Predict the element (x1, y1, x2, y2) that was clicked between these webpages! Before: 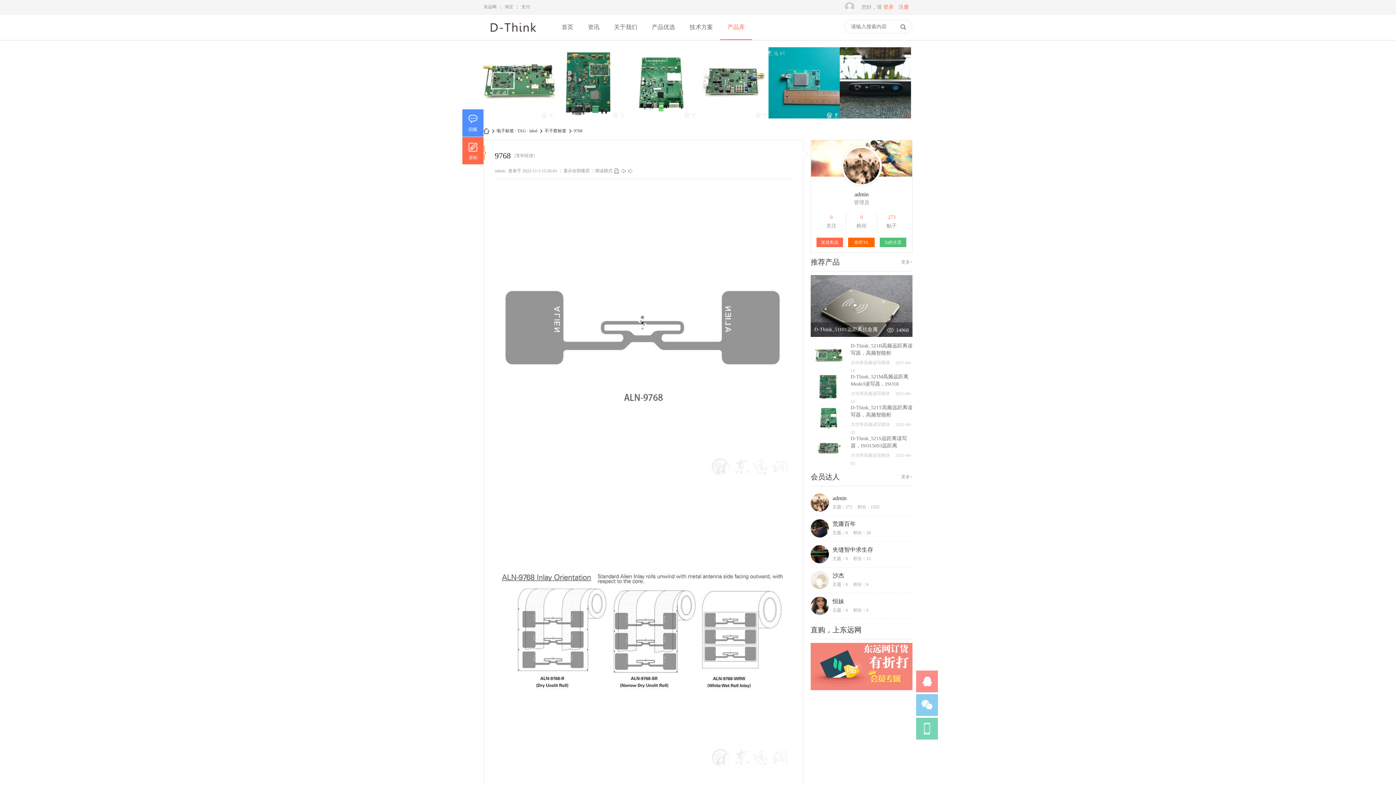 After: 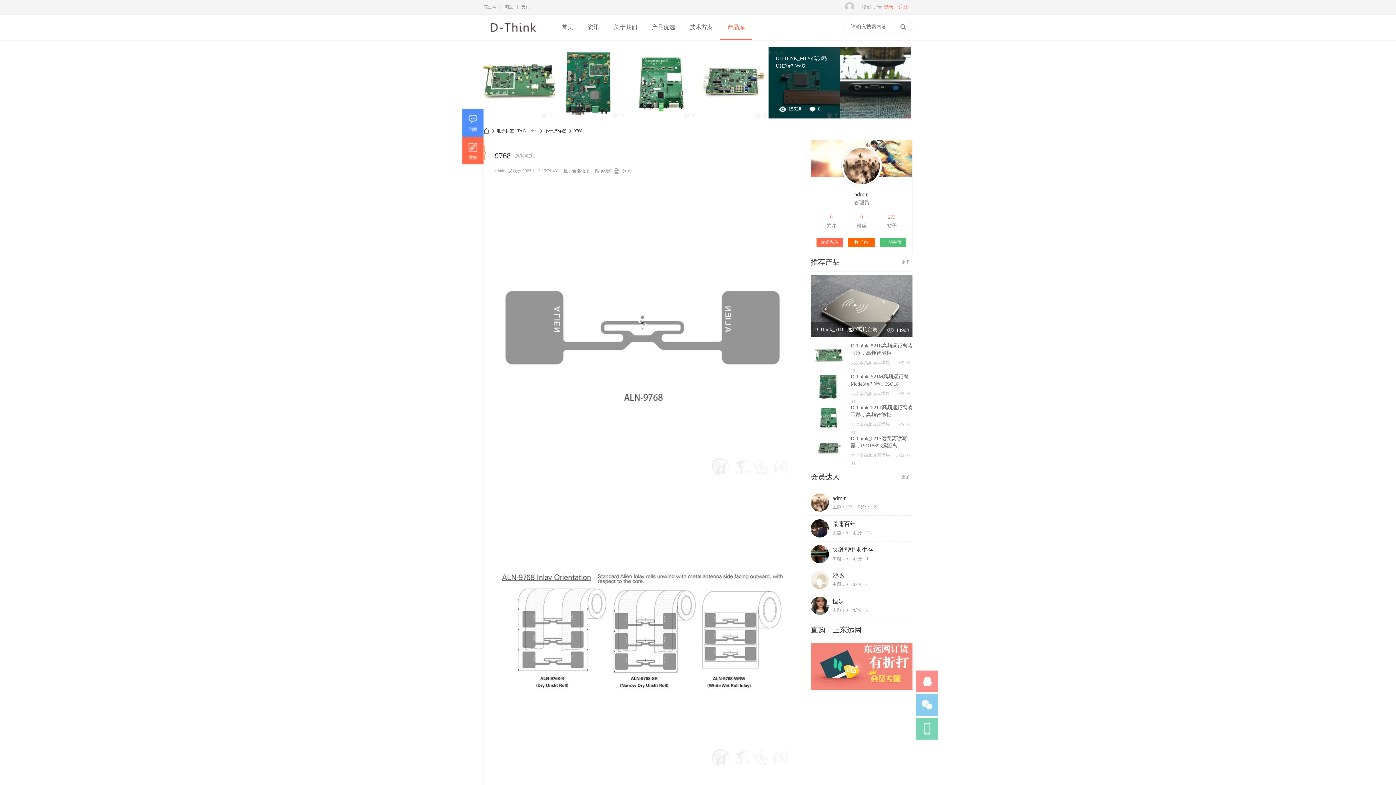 Action: bbox: (768, 47, 840, 118) label: 
                   
                    D-Think_M126低功耗UHF读写模块155200
                